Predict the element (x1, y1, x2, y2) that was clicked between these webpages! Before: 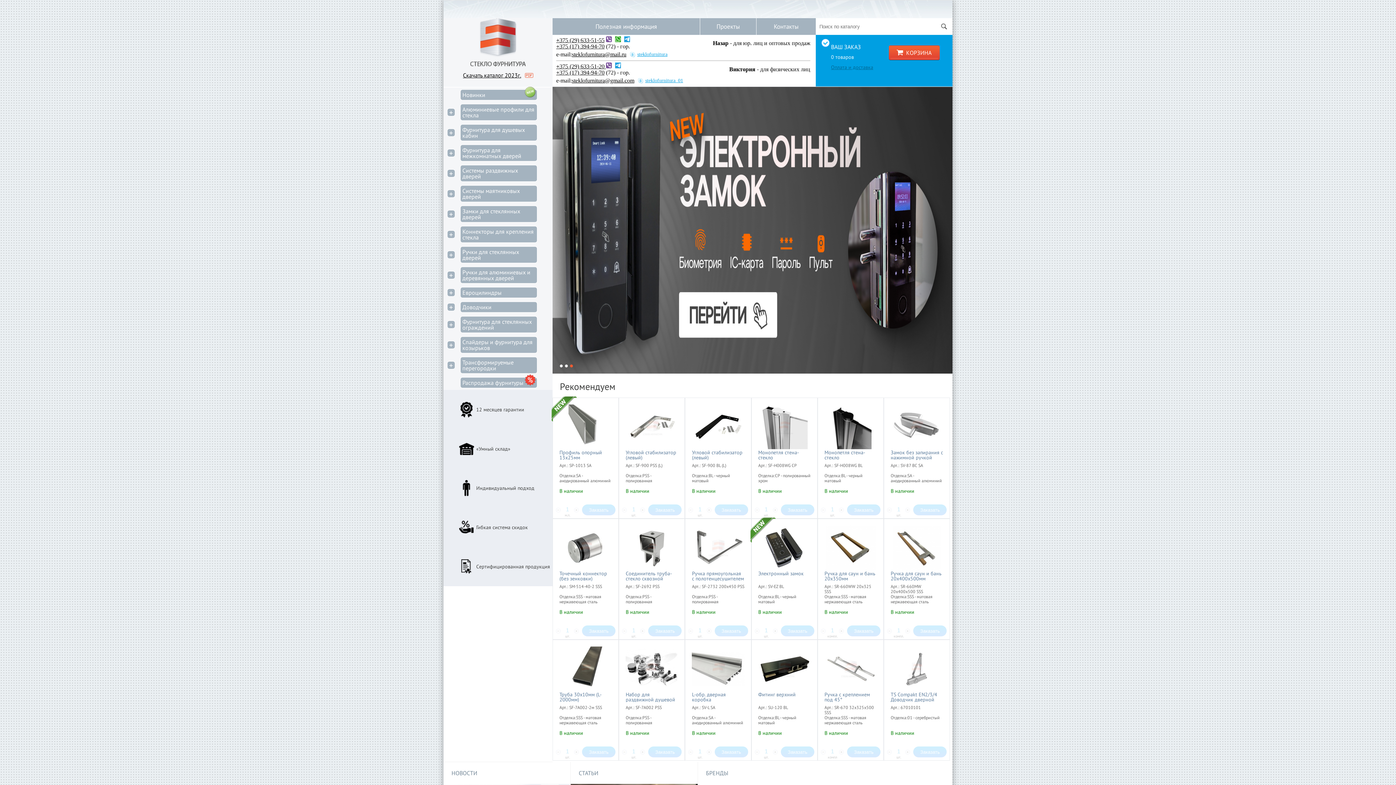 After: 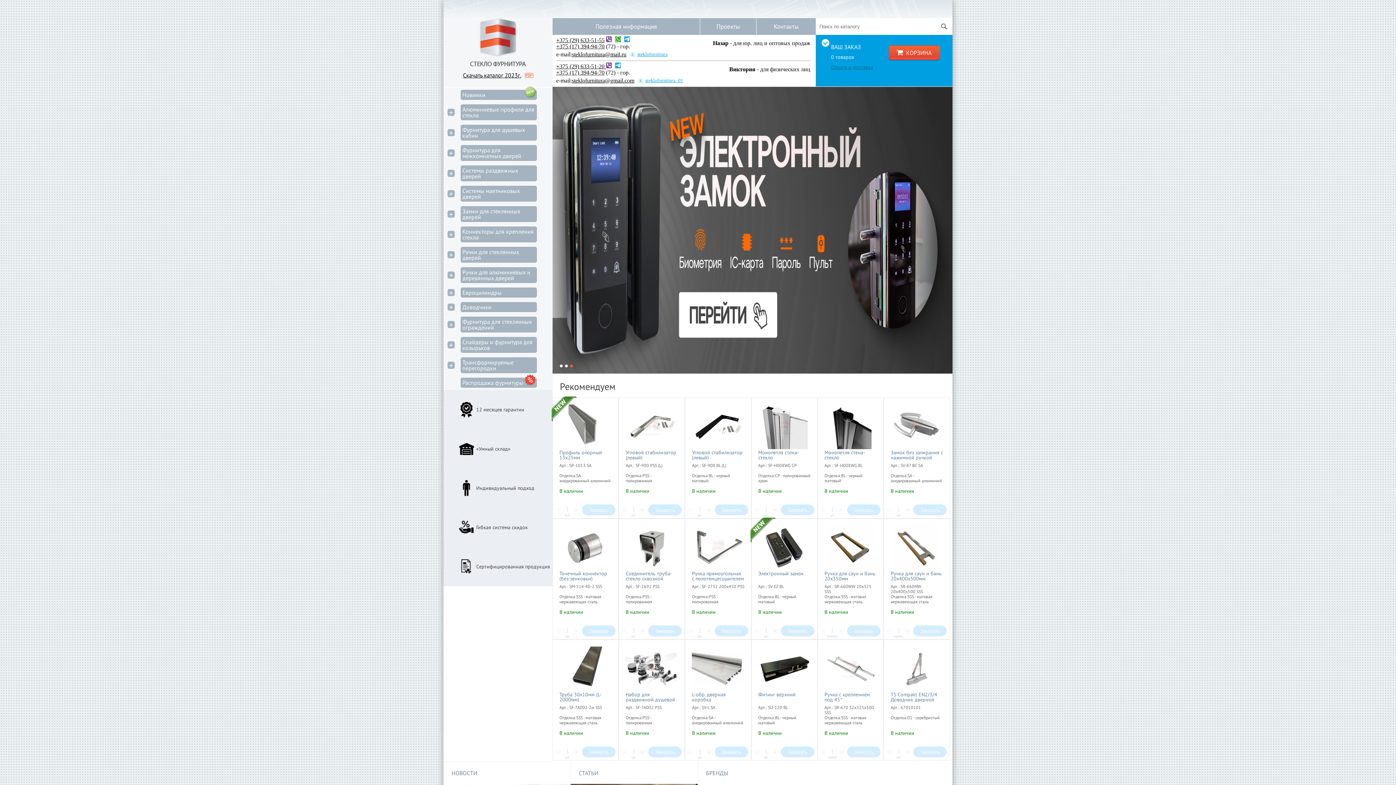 Action: bbox: (625, 404, 678, 463) label: Угловой стабилизатор (левый)